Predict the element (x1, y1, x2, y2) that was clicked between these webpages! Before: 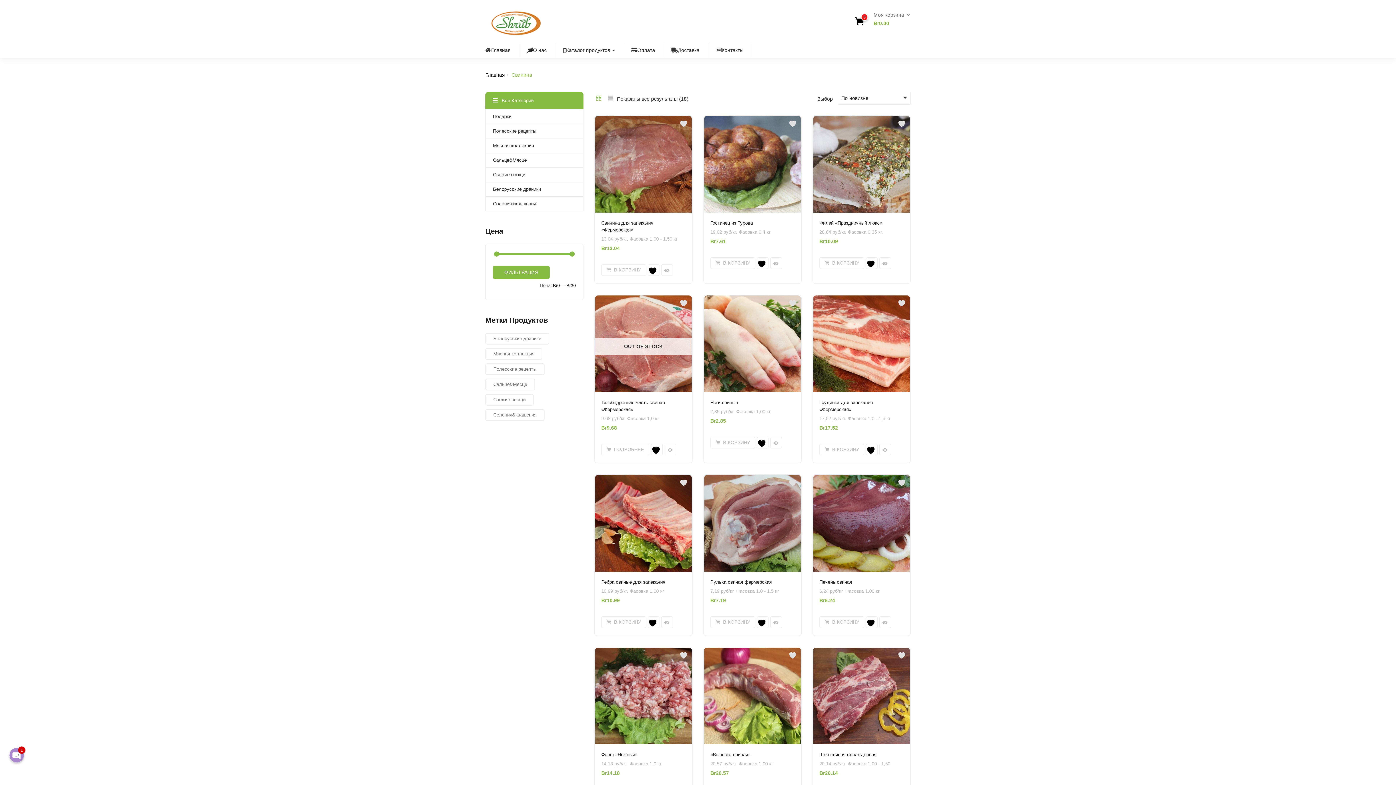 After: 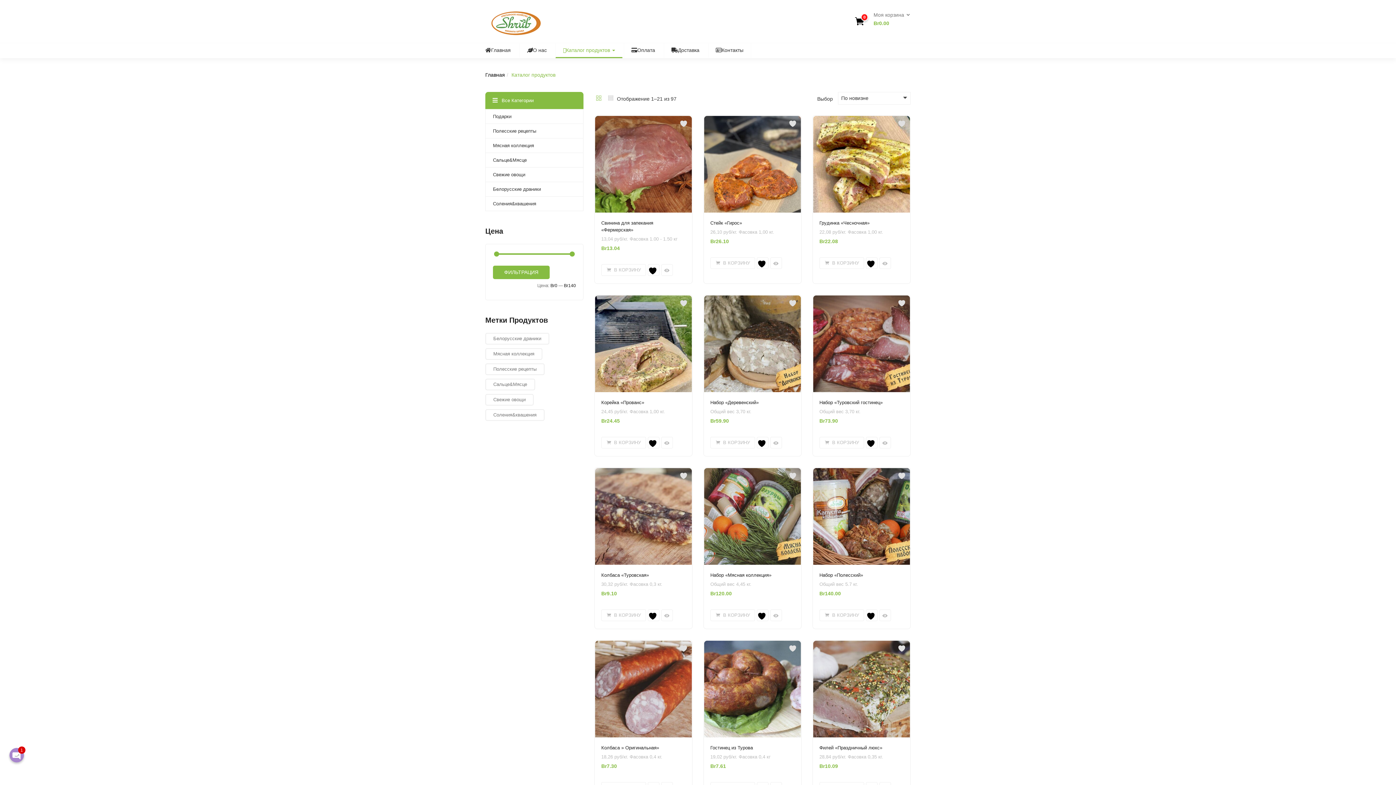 Action: label: Каталог продуктов  bbox: (555, 43, 622, 58)